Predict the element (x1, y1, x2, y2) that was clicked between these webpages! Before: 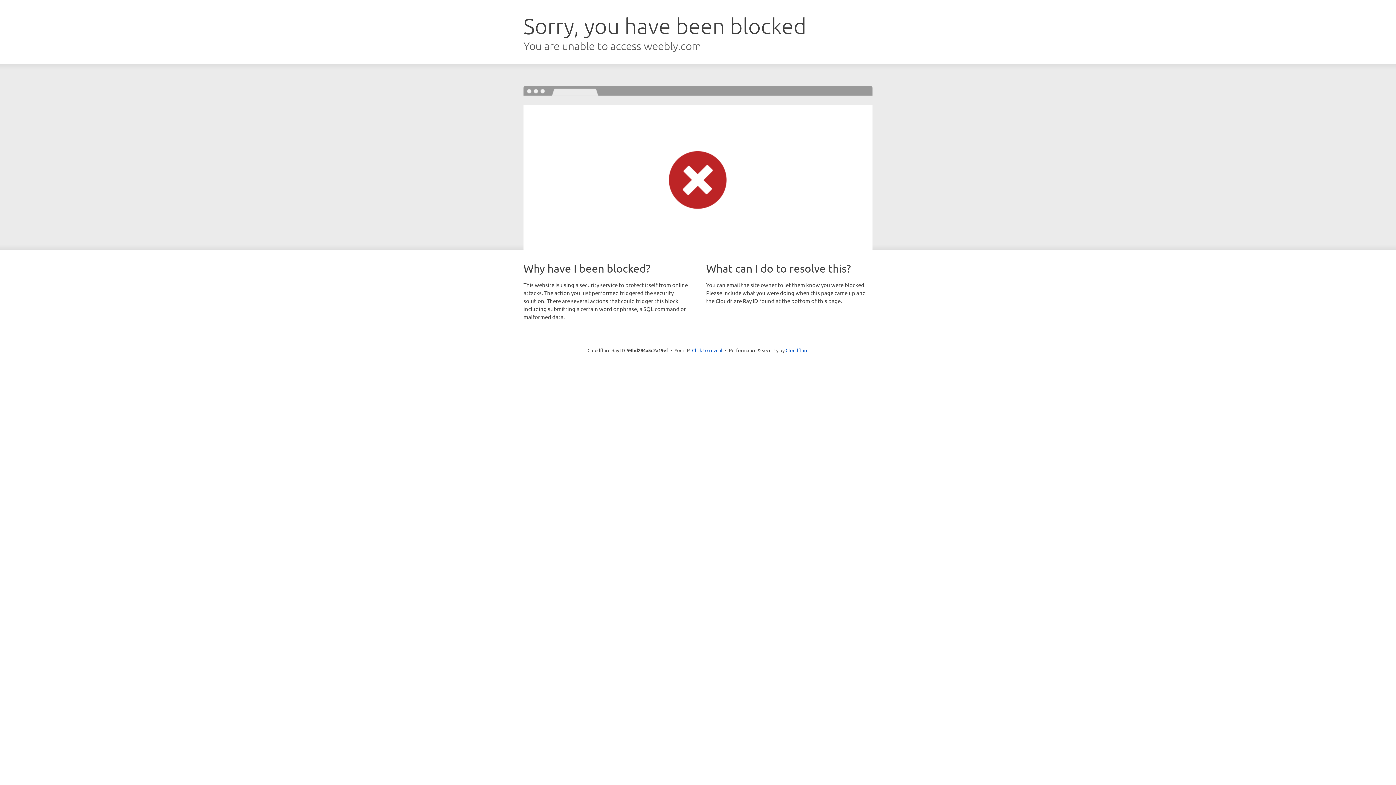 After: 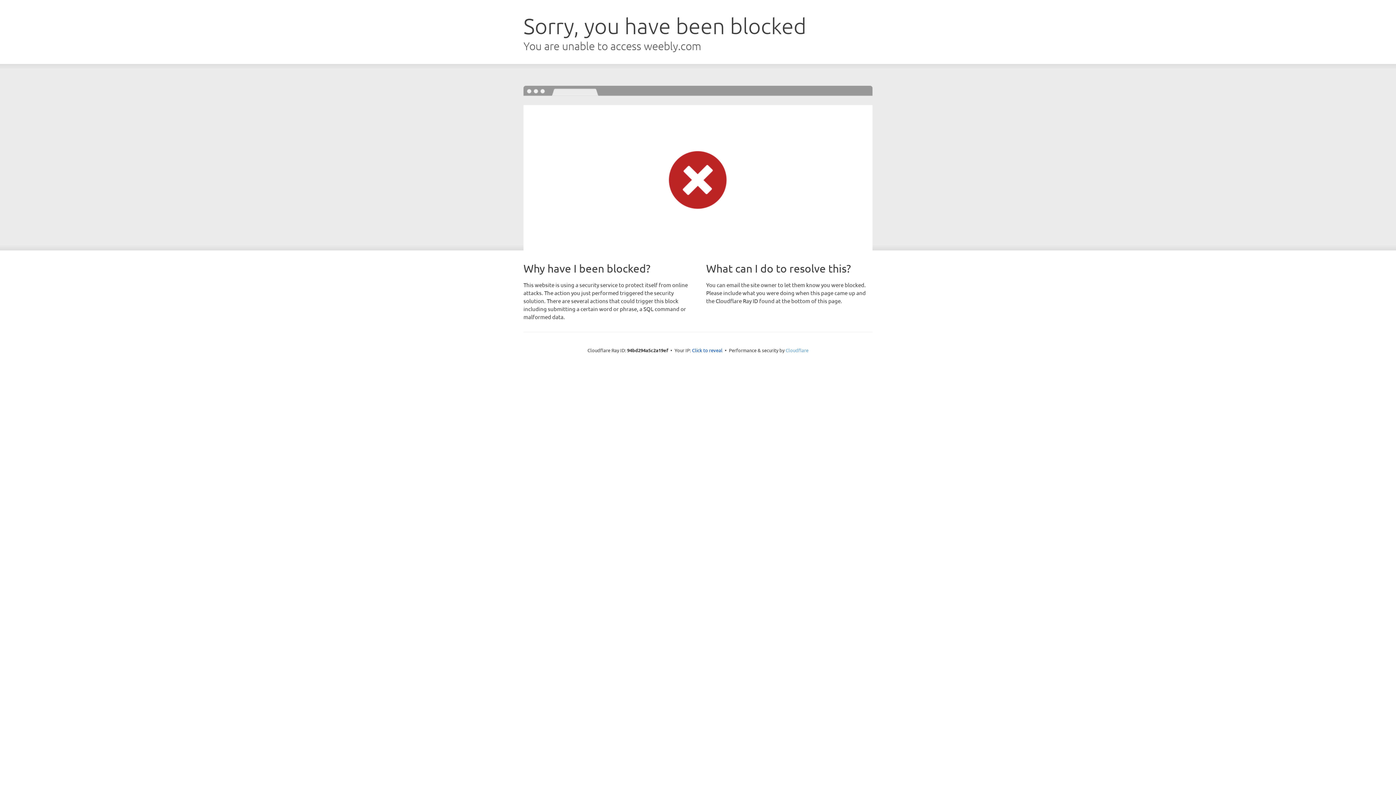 Action: bbox: (785, 347, 808, 353) label: Cloudflare